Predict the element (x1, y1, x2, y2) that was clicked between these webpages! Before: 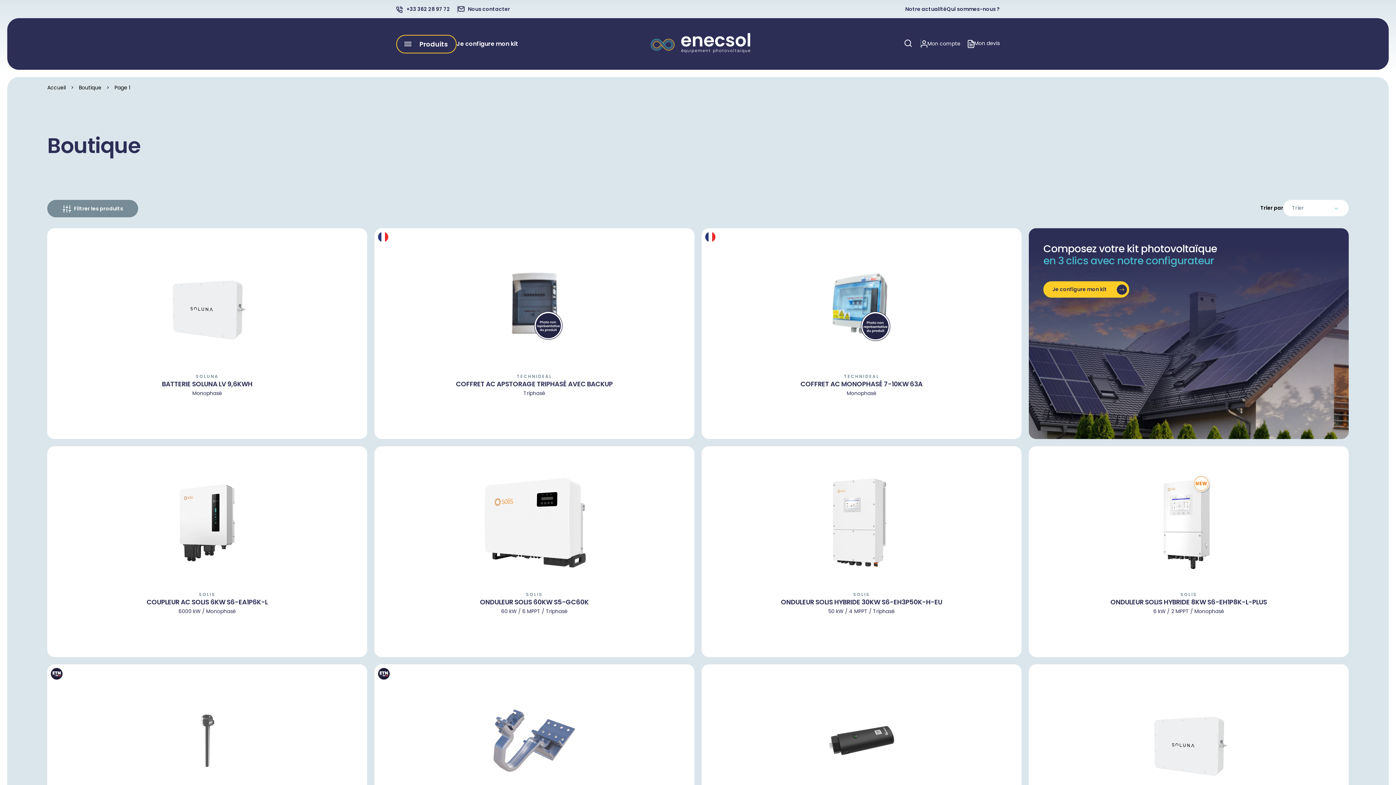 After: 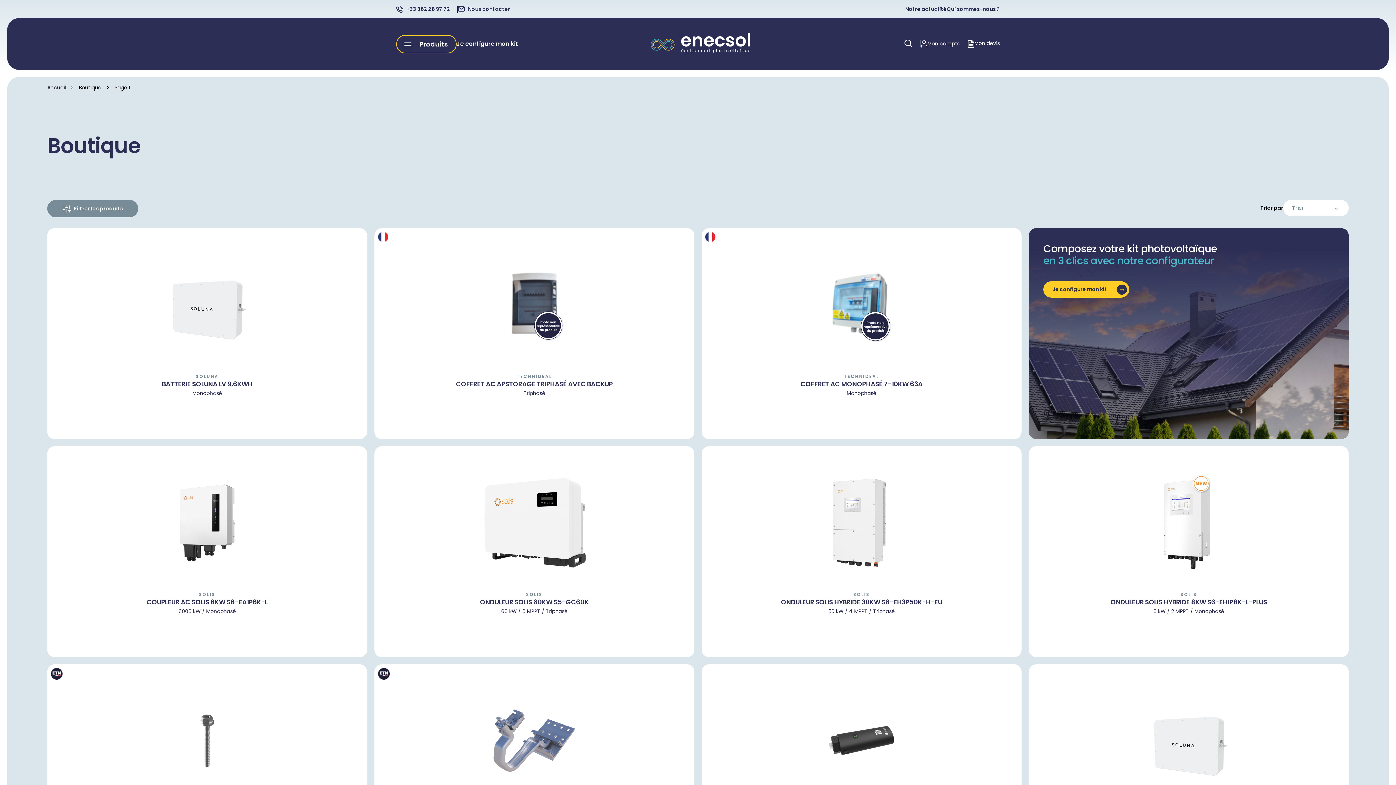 Action: bbox: (78, 84, 101, 91) label: Boutique